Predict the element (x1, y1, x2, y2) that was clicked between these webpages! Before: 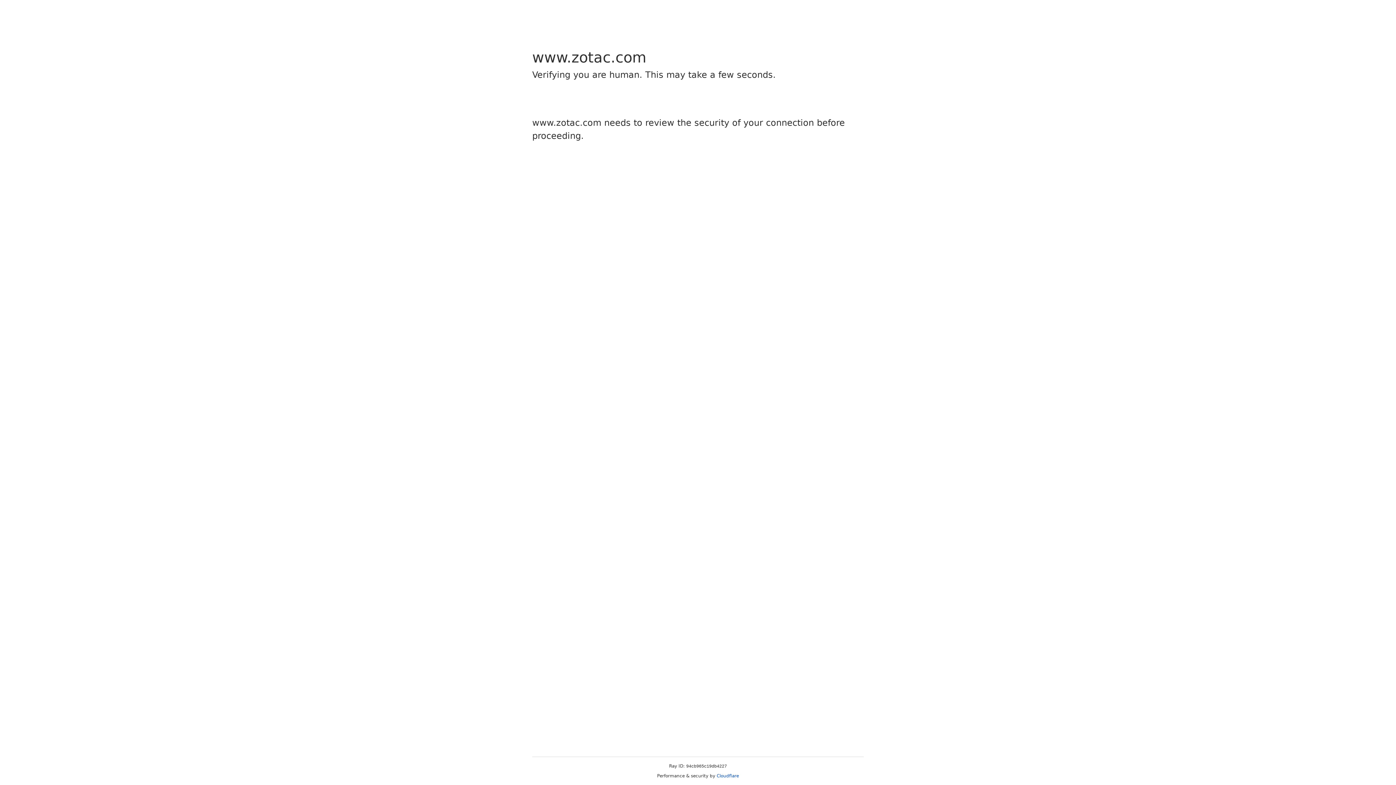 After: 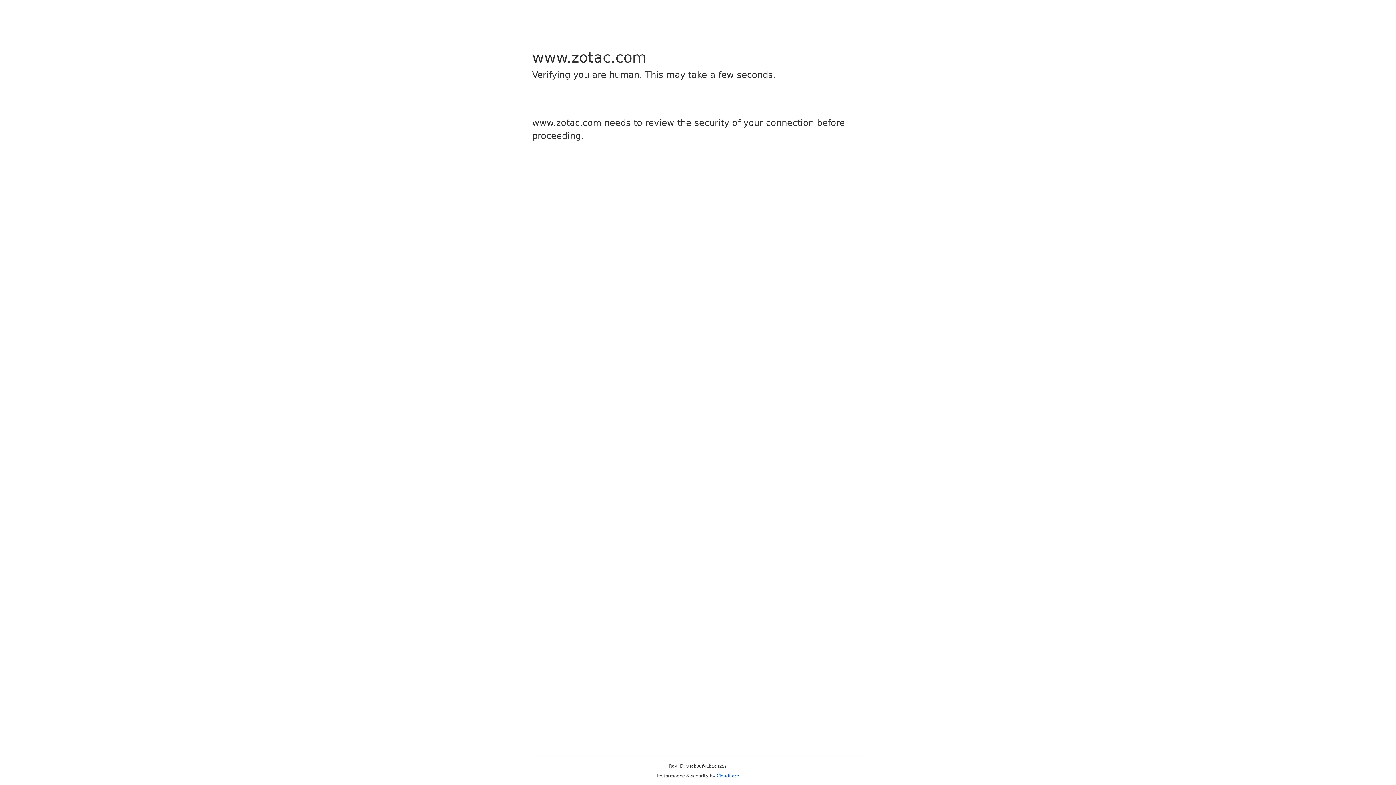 Action: bbox: (716, 773, 739, 778) label: Cloudflare